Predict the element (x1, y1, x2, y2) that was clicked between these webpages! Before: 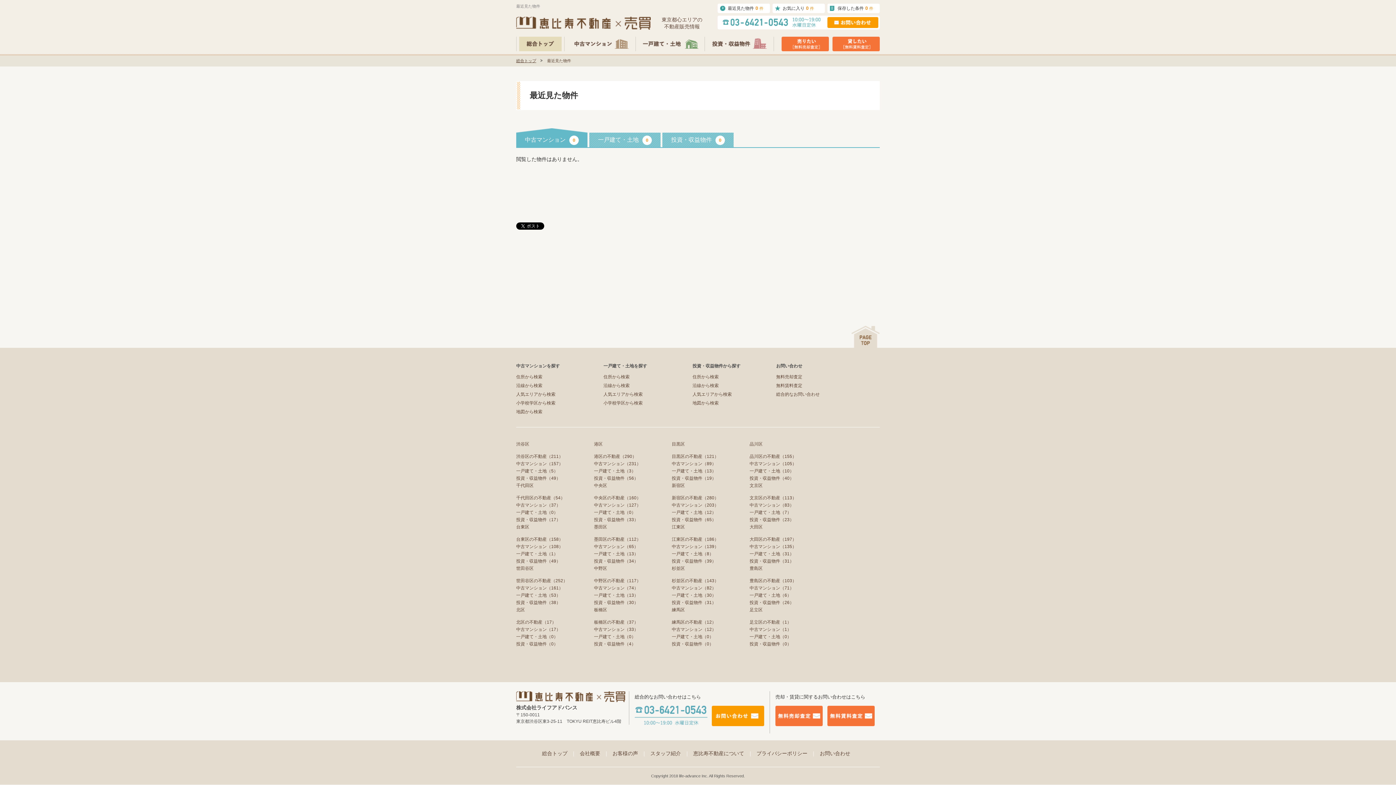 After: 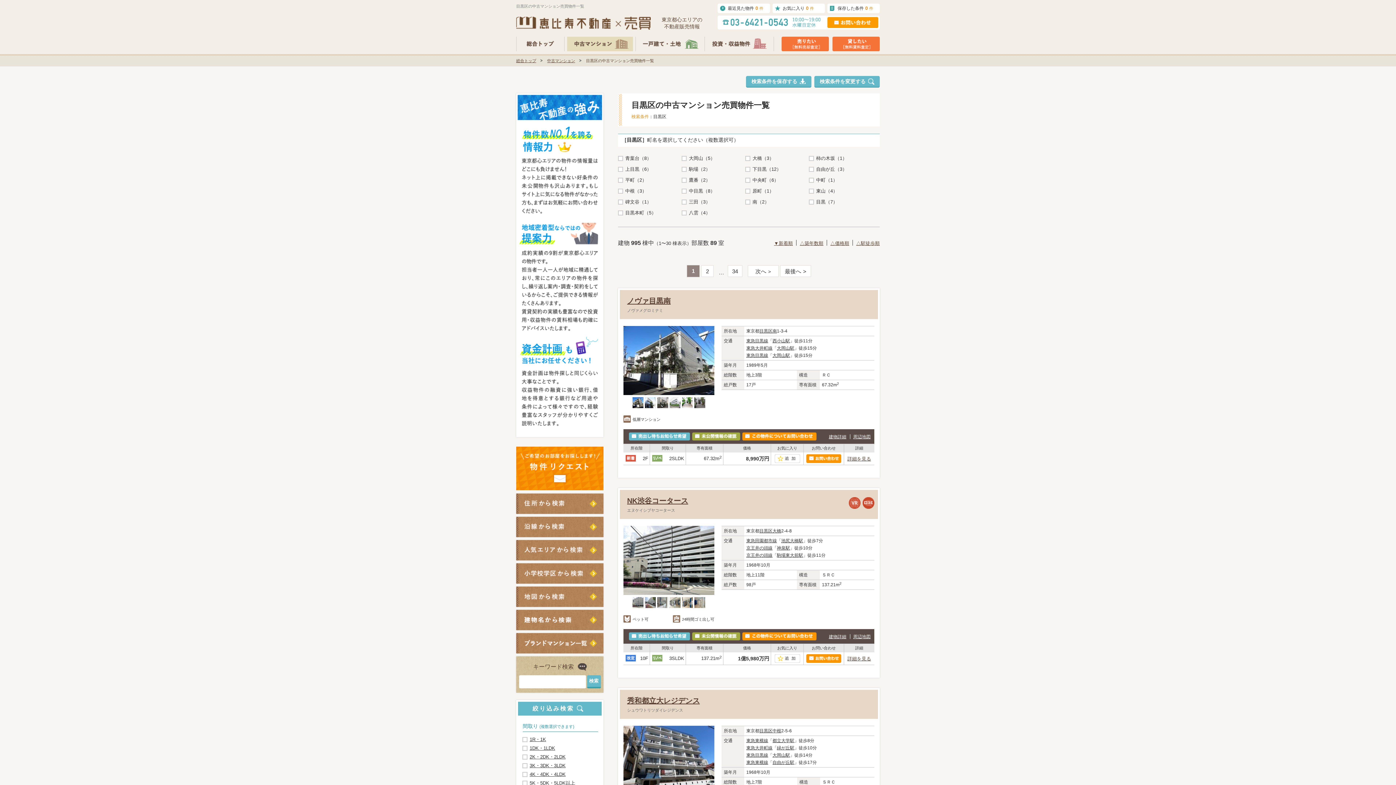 Action: label: 中古マンション（89） bbox: (672, 460, 749, 467)